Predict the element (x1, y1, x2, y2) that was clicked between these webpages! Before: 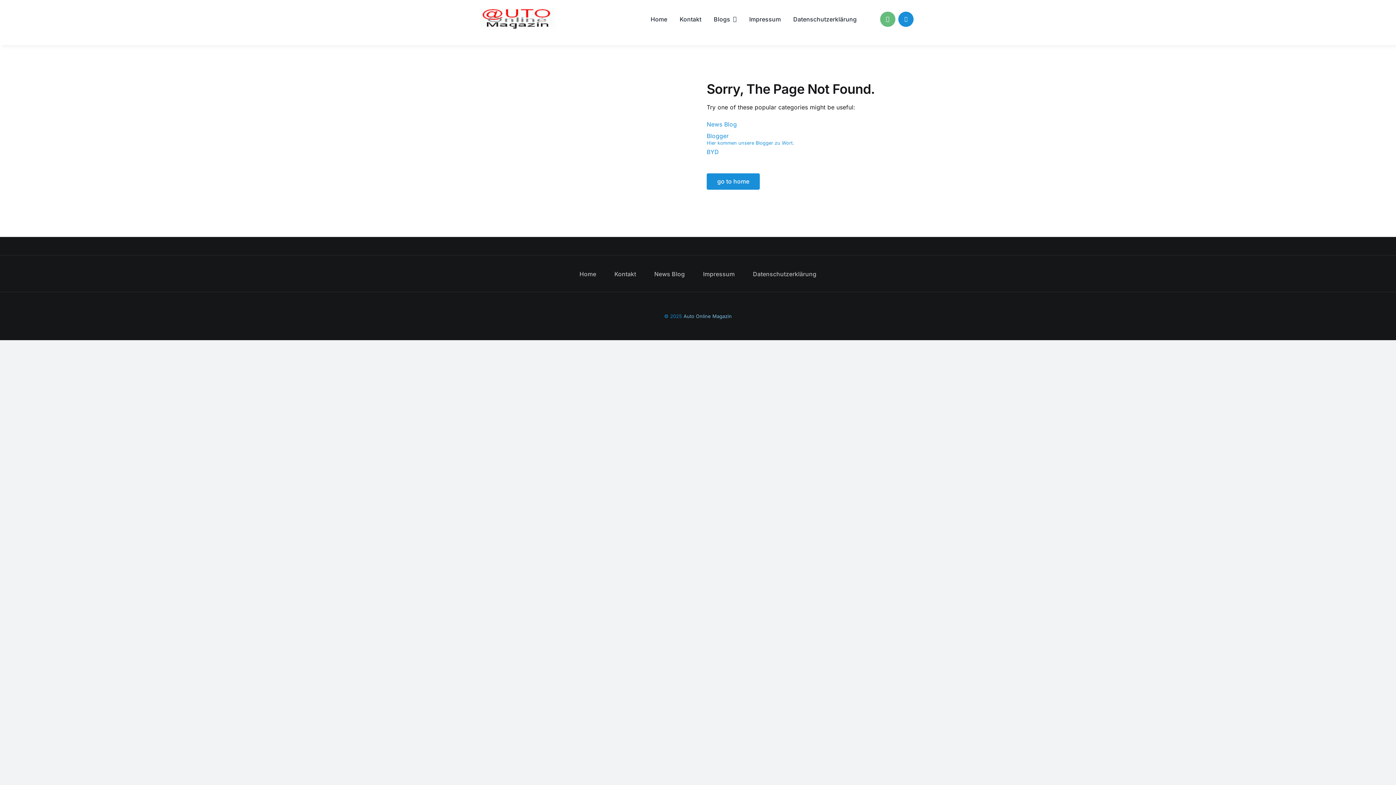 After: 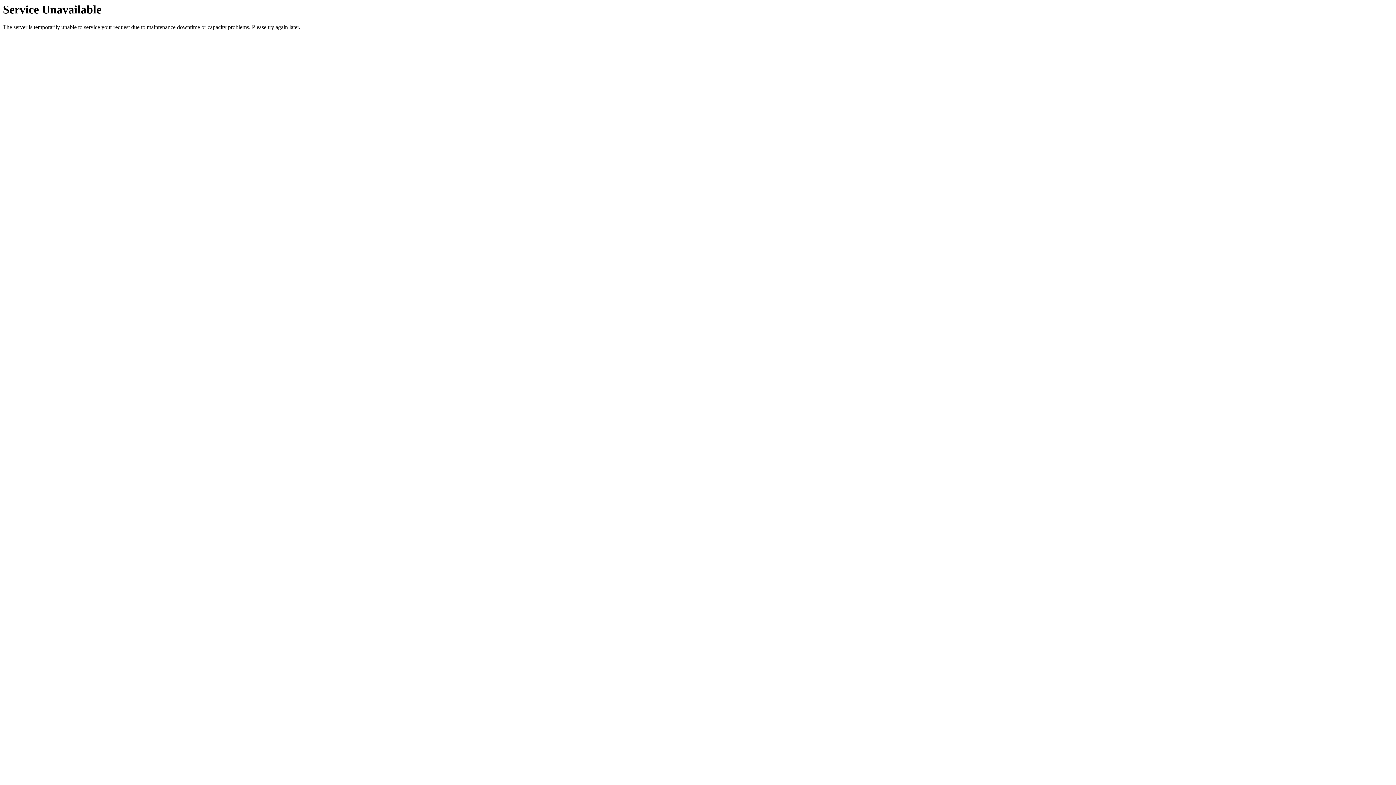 Action: bbox: (579, 255, 596, 292) label: Home